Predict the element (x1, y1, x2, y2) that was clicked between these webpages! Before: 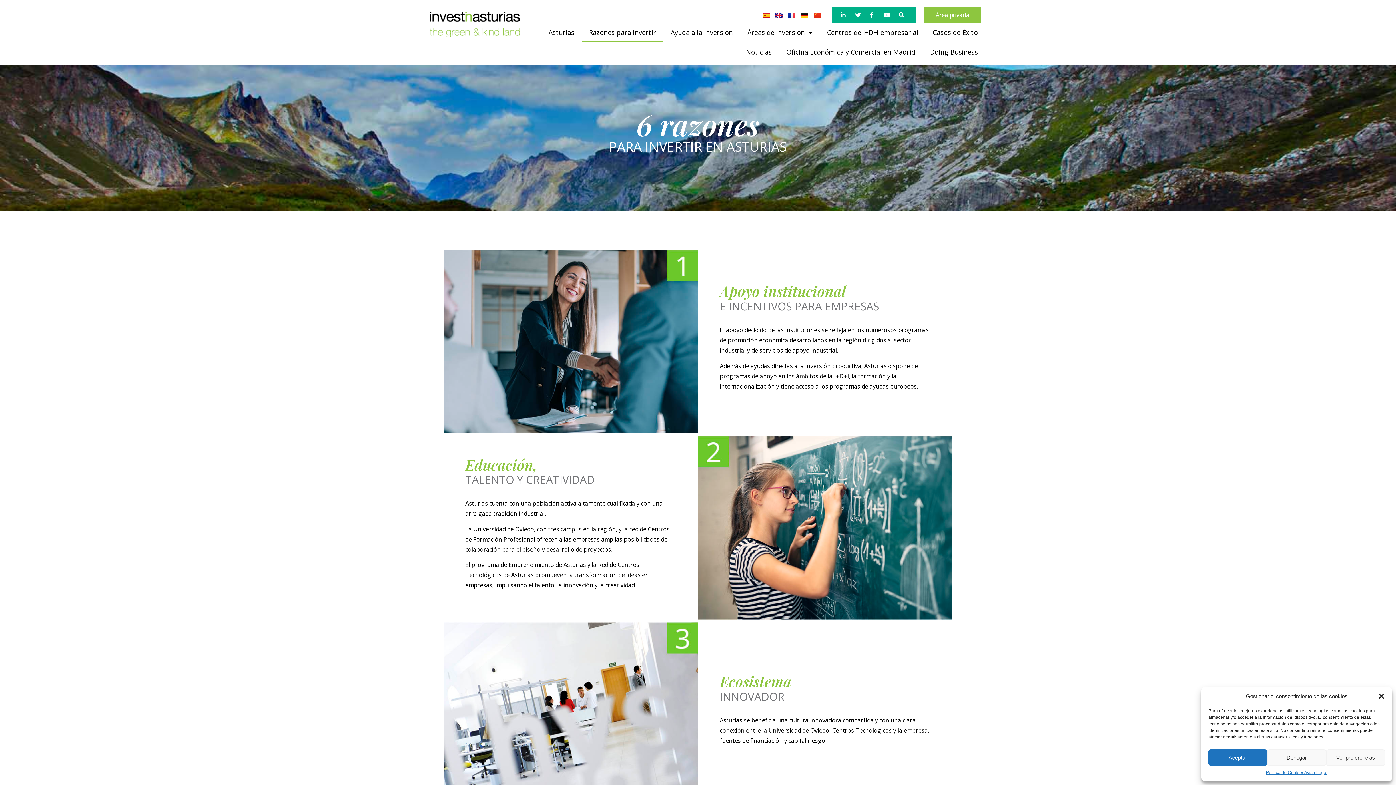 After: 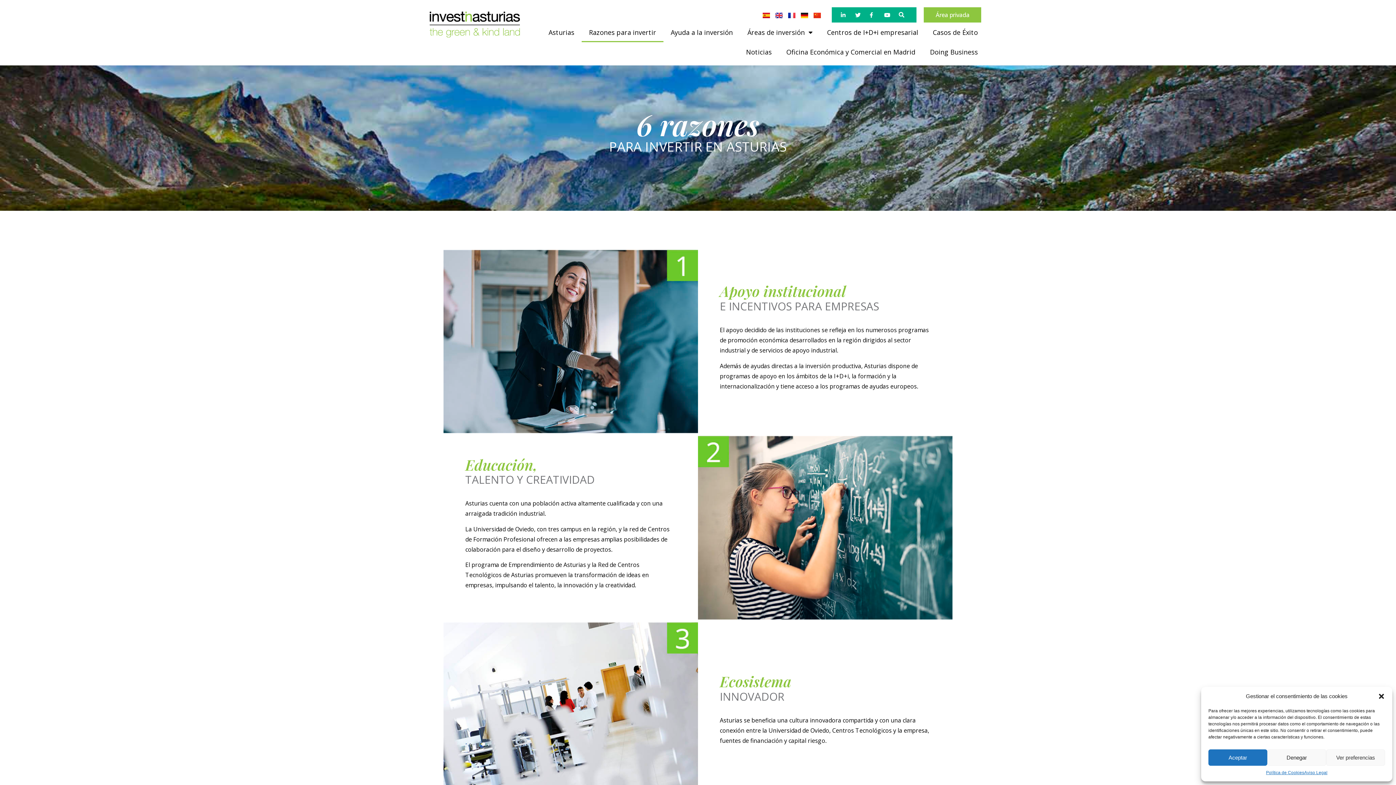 Action: bbox: (884, 12, 892, 17)